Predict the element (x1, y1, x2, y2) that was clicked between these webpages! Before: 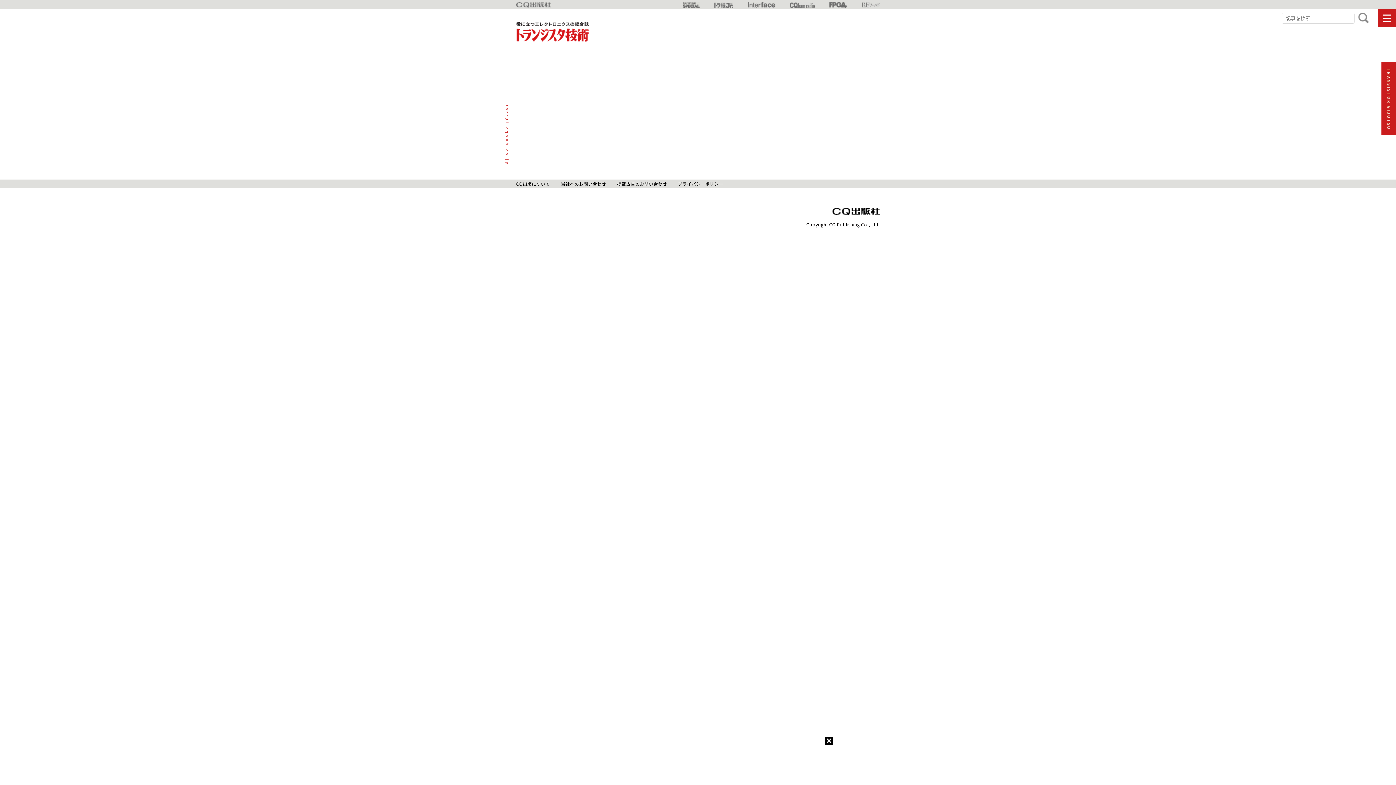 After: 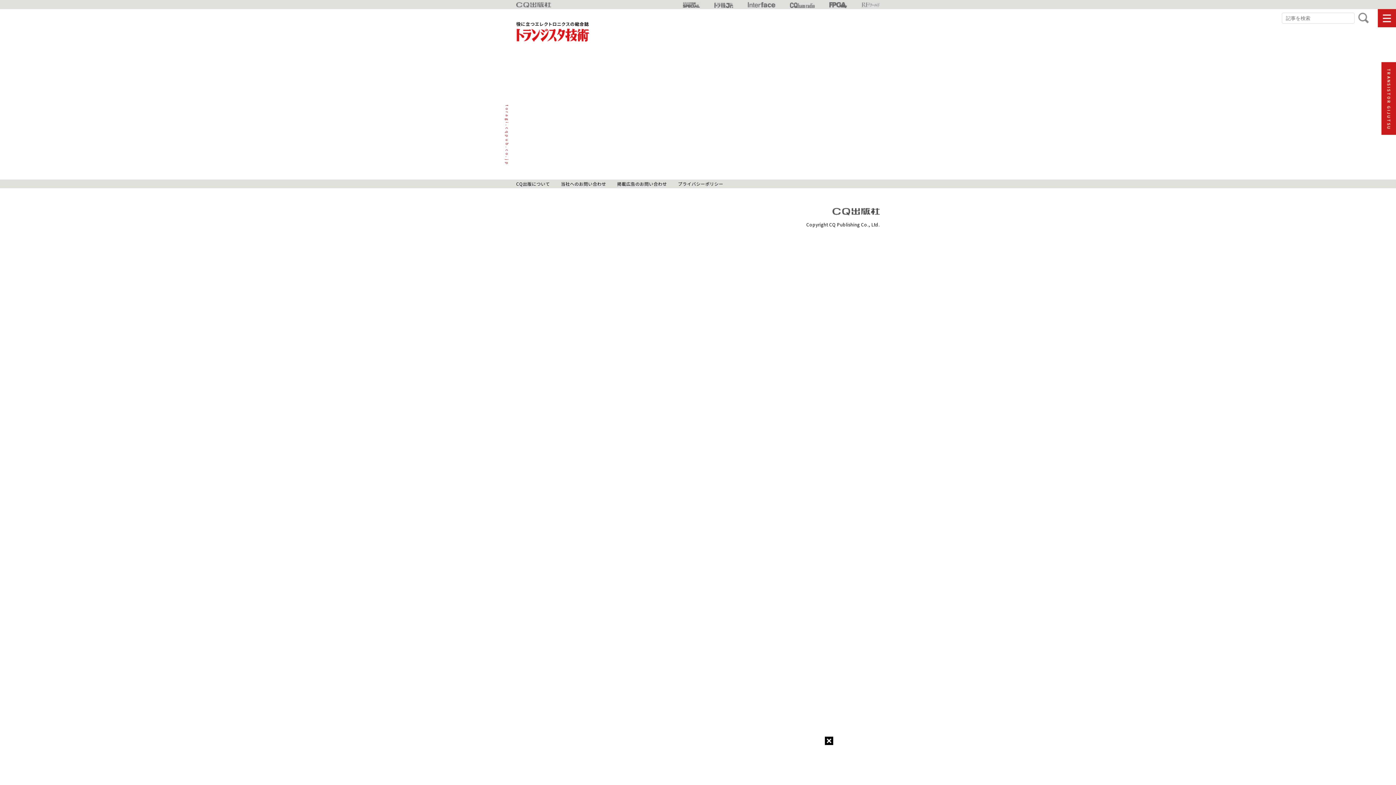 Action: bbox: (832, 208, 880, 215)